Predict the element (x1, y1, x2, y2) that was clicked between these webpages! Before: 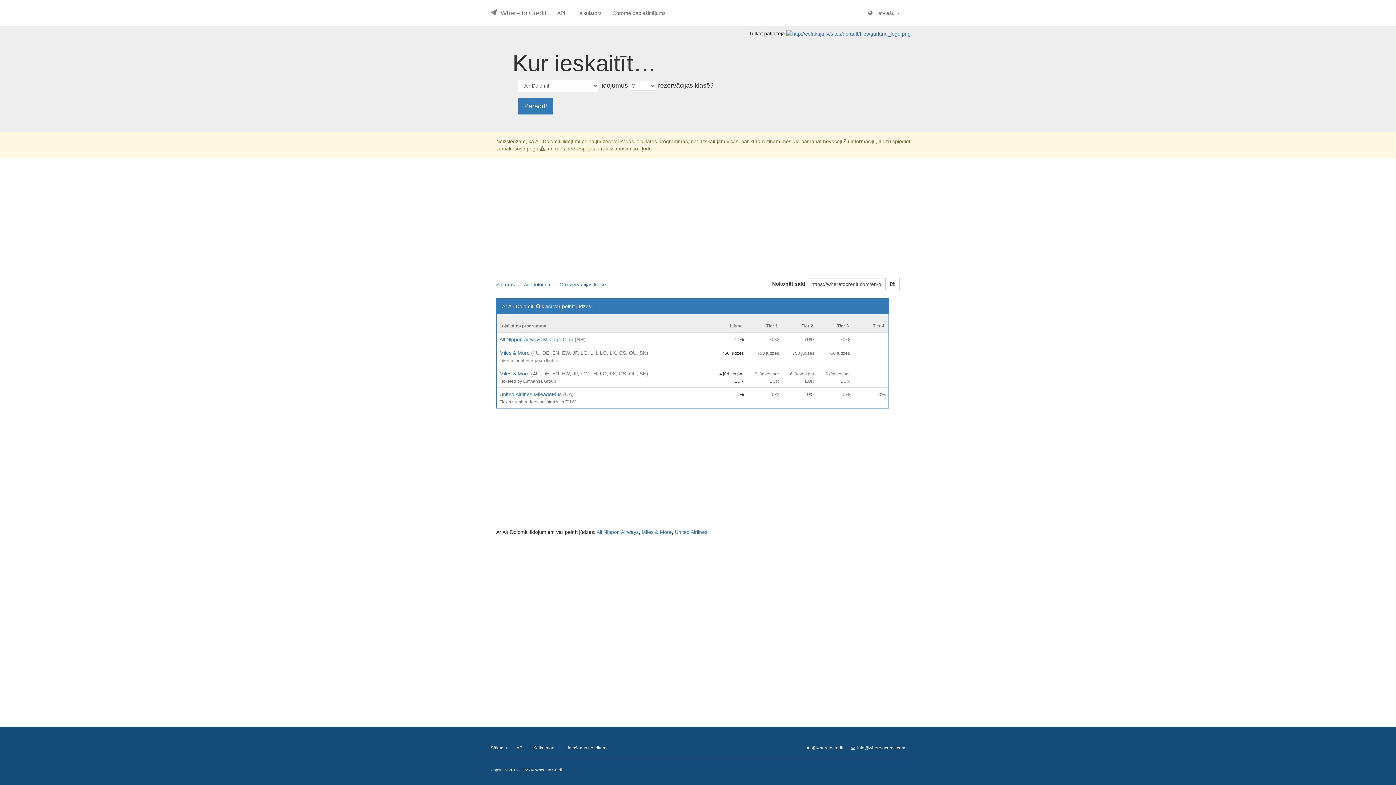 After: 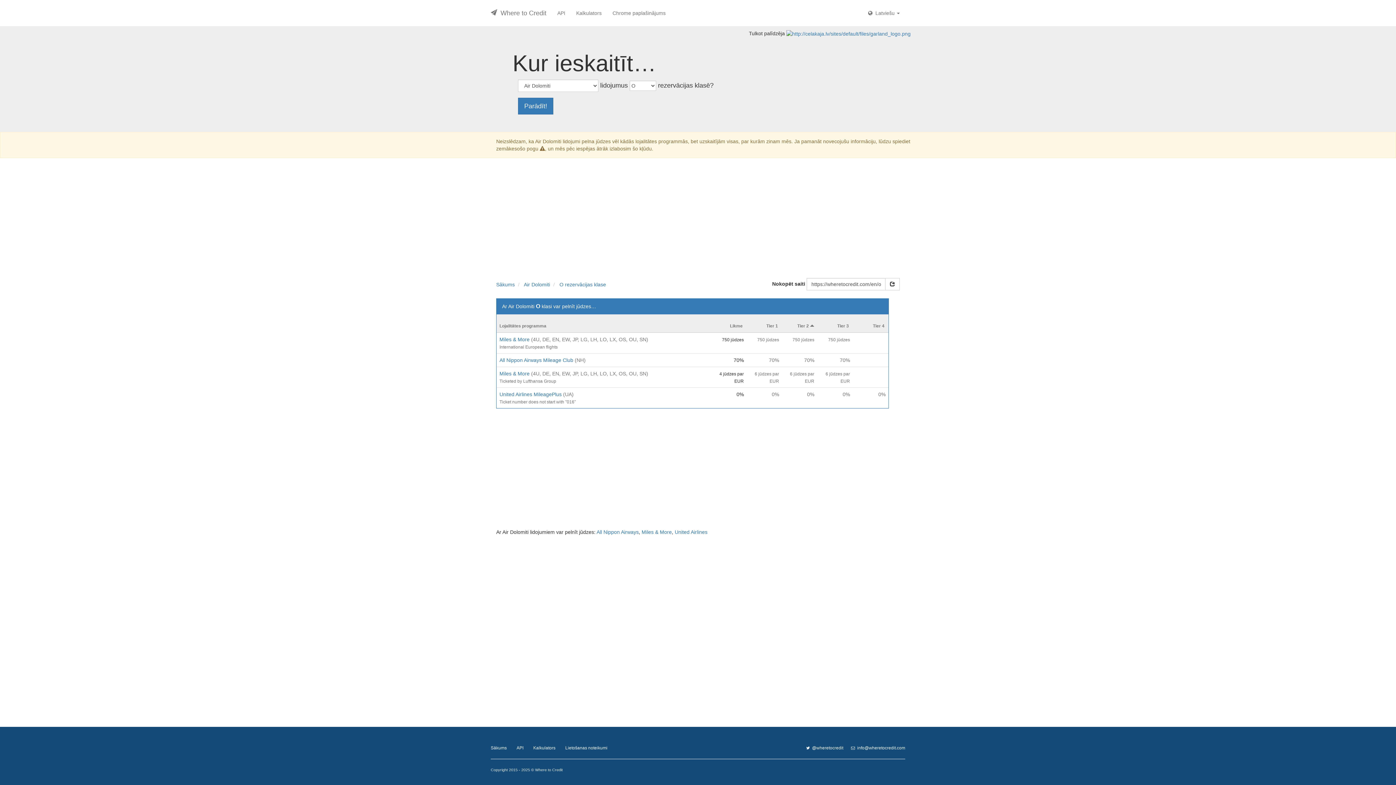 Action: bbox: (801, 323, 814, 328) label: Tier 2 